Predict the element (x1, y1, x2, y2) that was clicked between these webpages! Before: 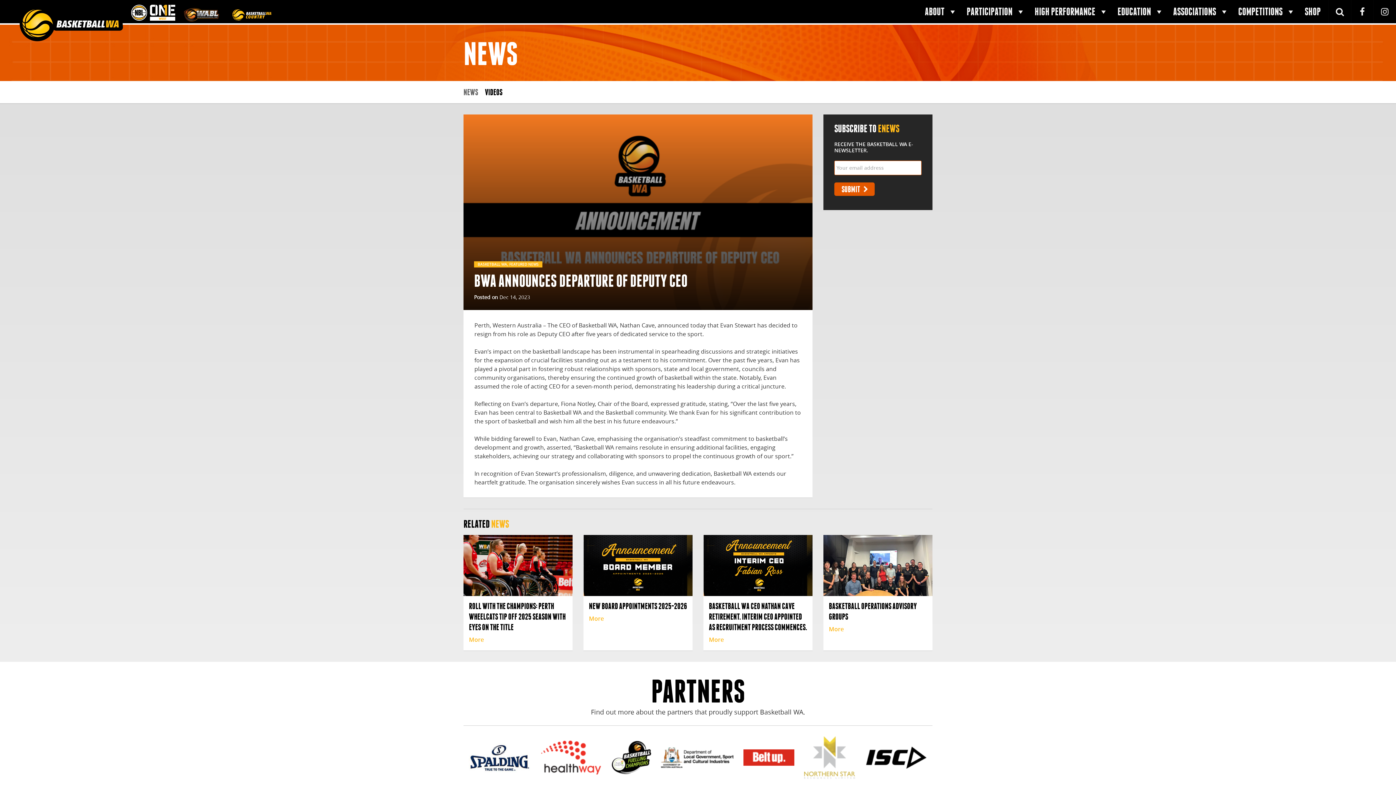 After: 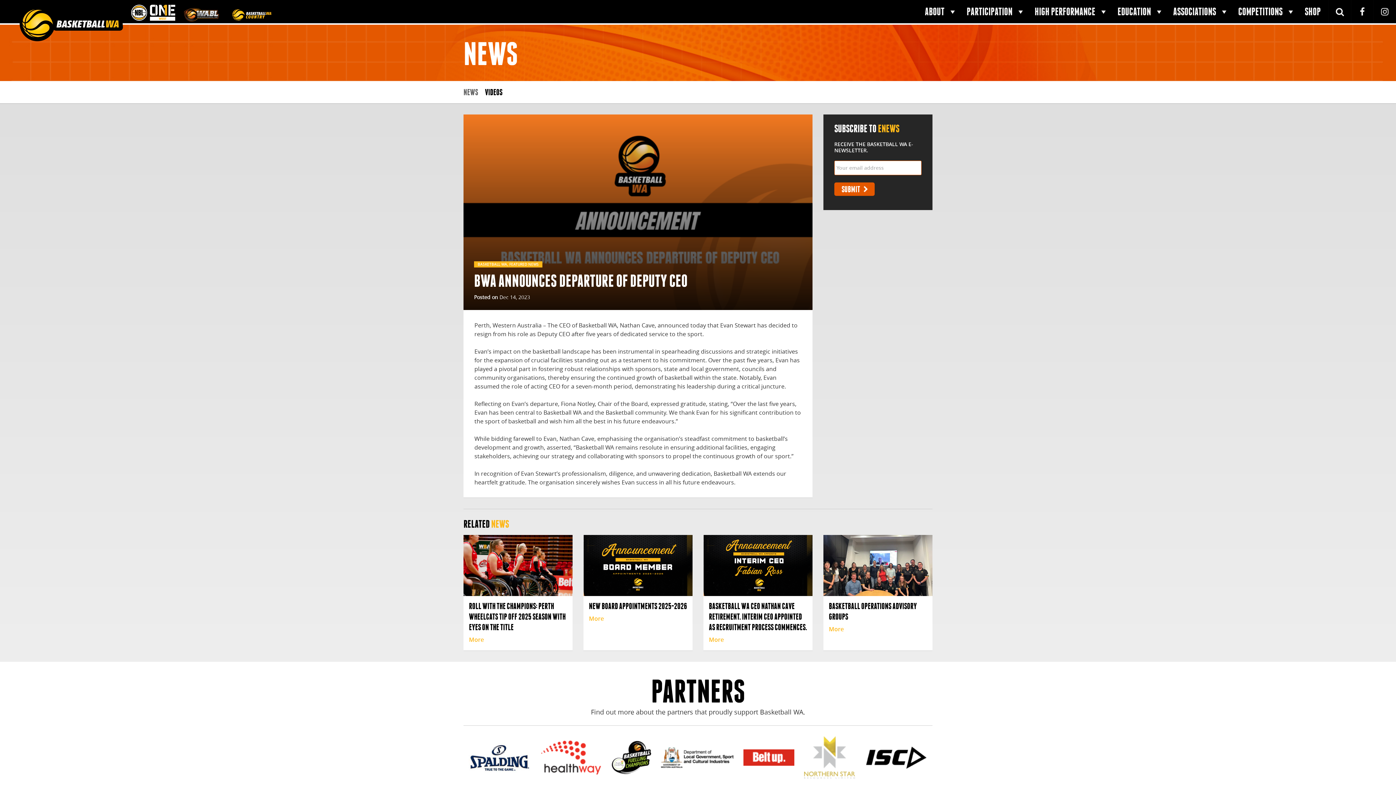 Action: bbox: (180, 4, 224, 17)